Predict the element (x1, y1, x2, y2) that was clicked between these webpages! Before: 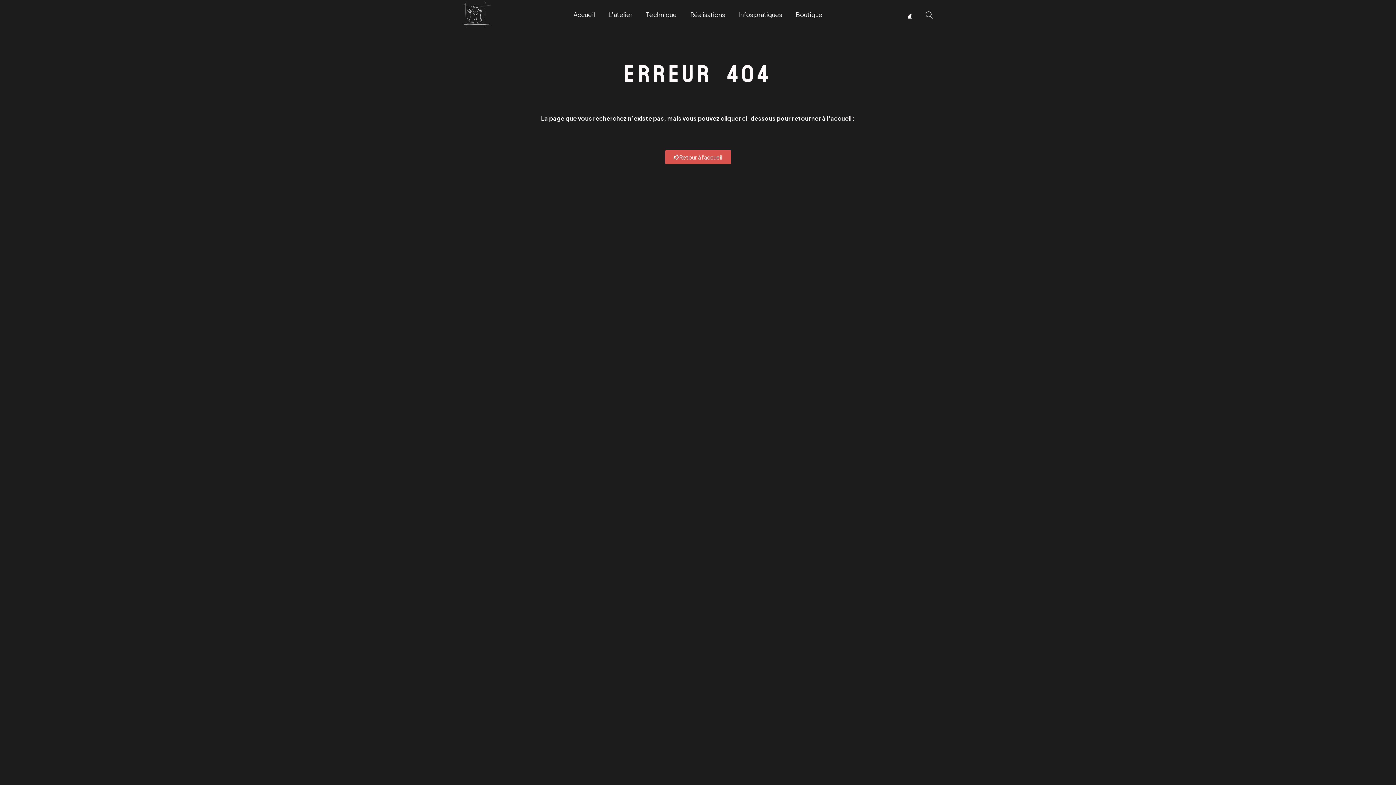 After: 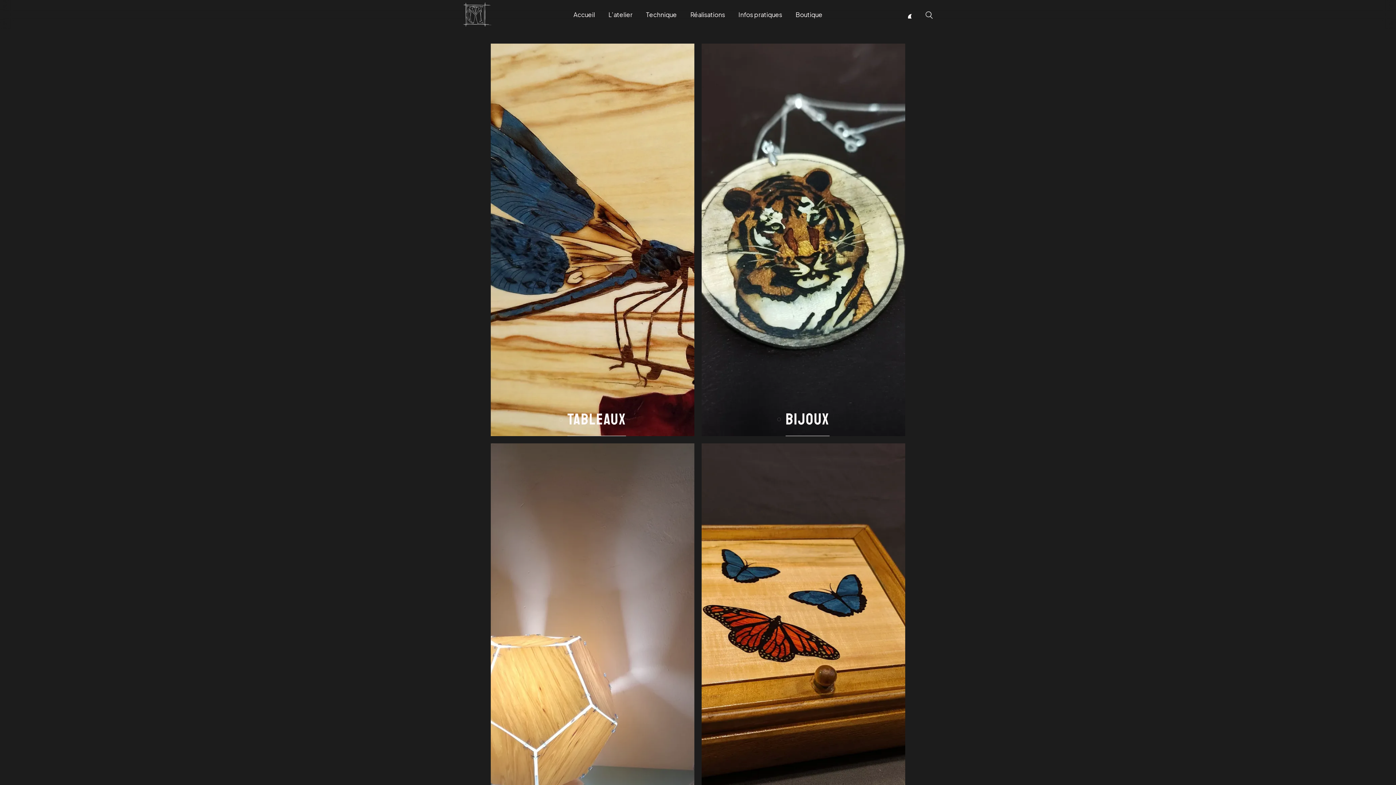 Action: bbox: (683, 10, 731, 19) label: Réalisations